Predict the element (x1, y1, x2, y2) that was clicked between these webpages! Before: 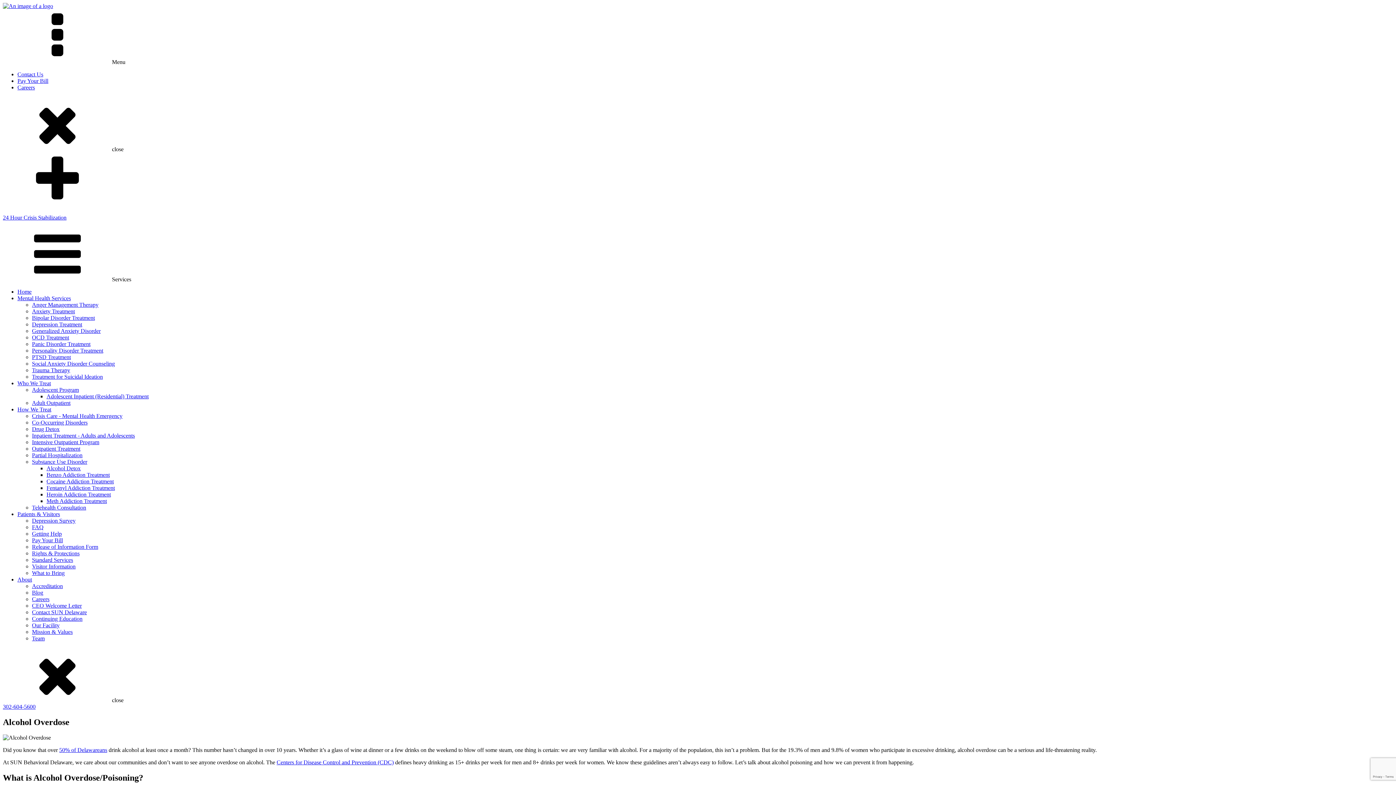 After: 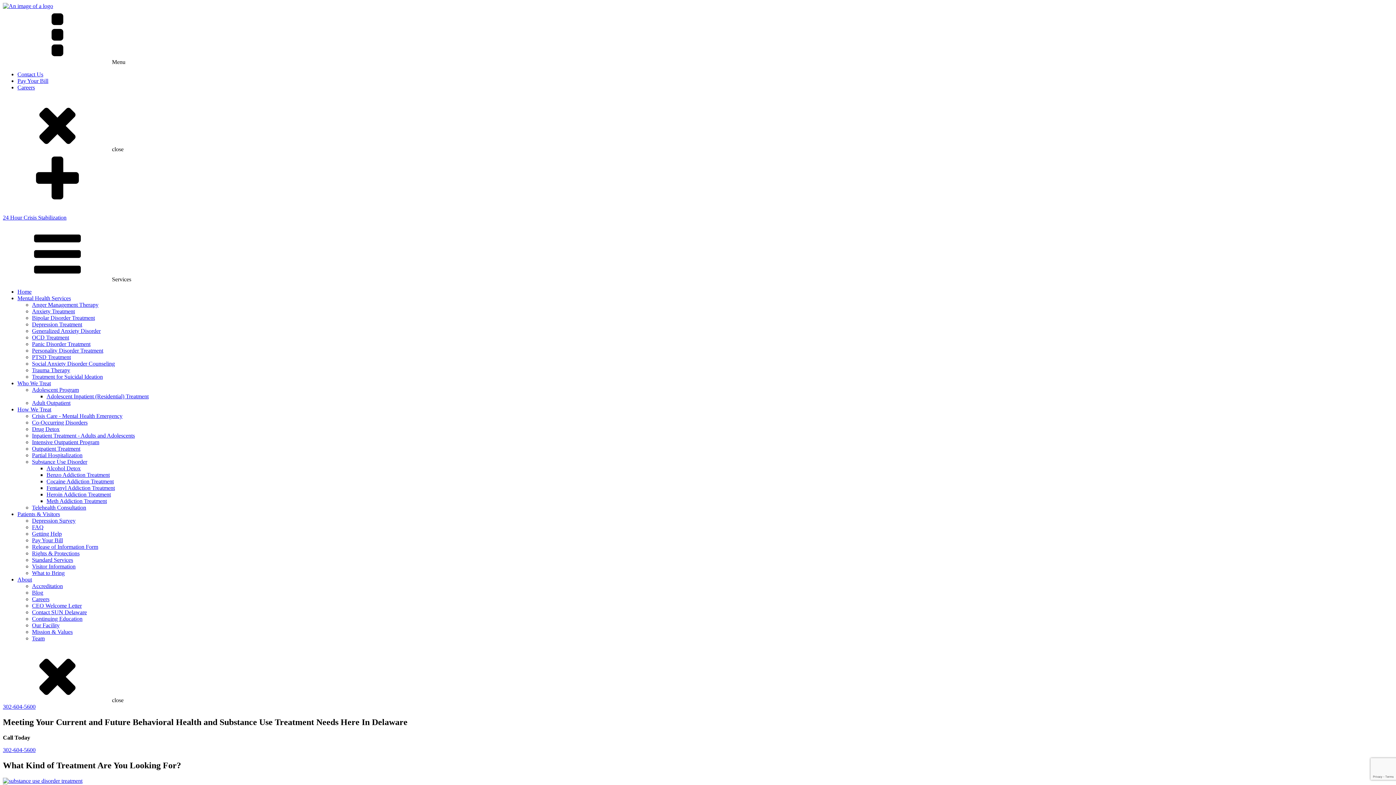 Action: bbox: (17, 288, 31, 294) label: Home